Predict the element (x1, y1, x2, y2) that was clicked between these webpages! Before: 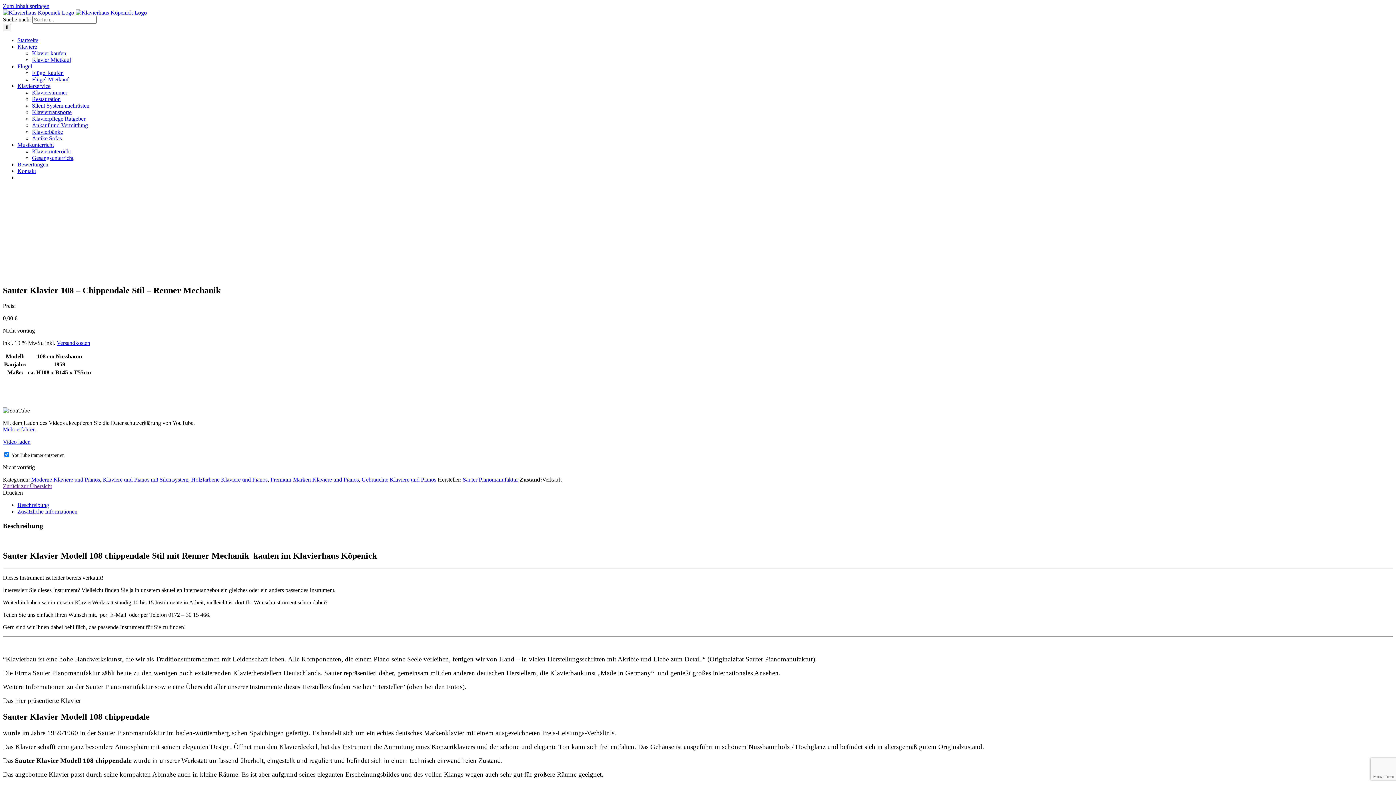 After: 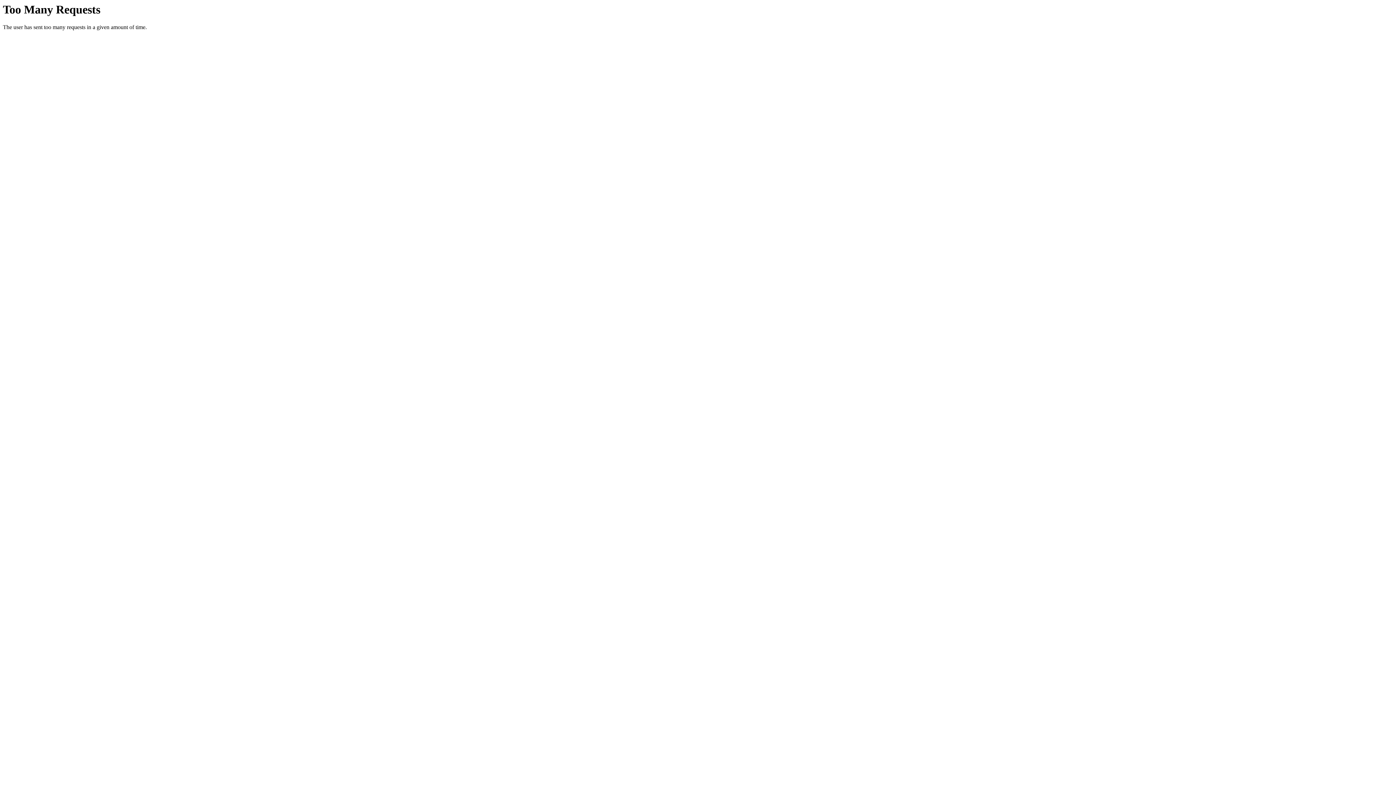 Action: label: Ankauf und Vermittlung bbox: (32, 122, 88, 128)